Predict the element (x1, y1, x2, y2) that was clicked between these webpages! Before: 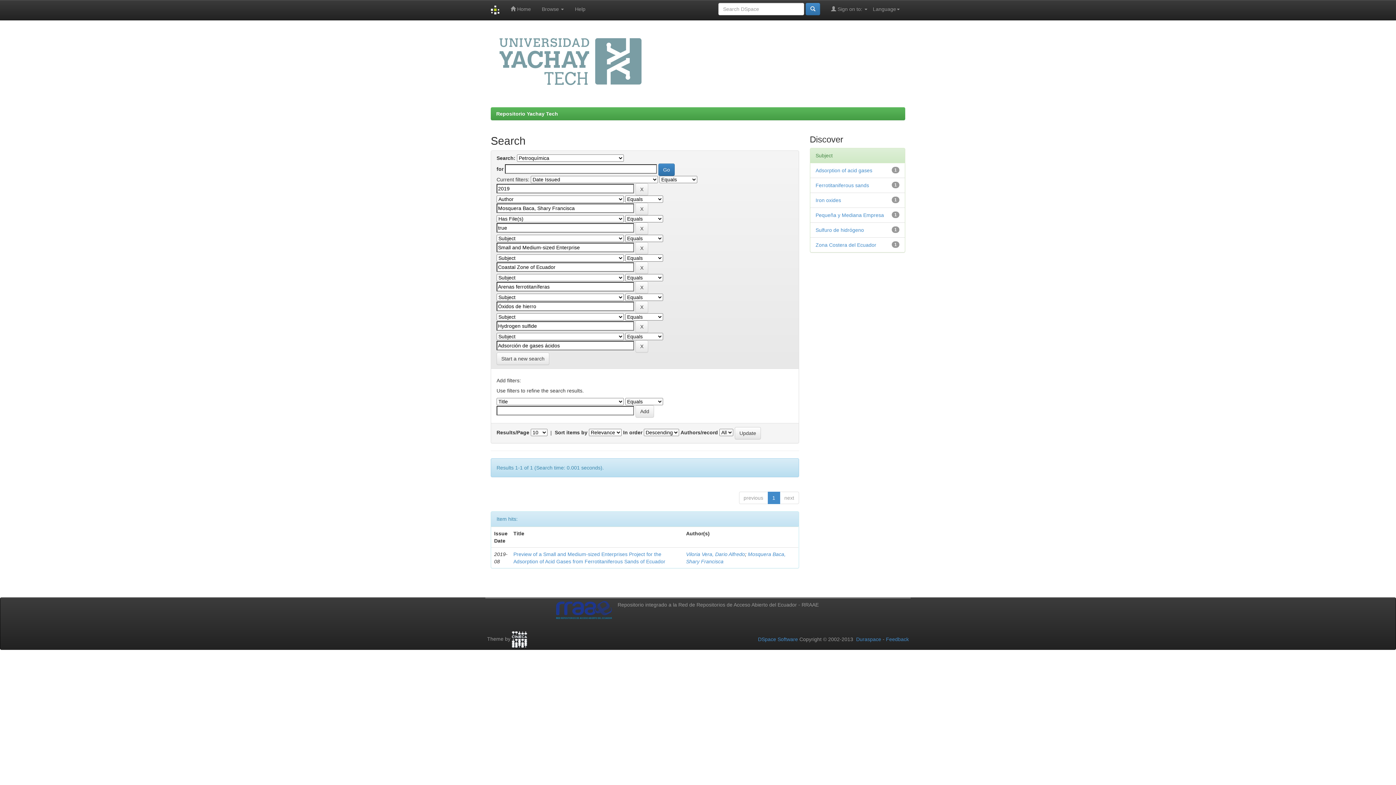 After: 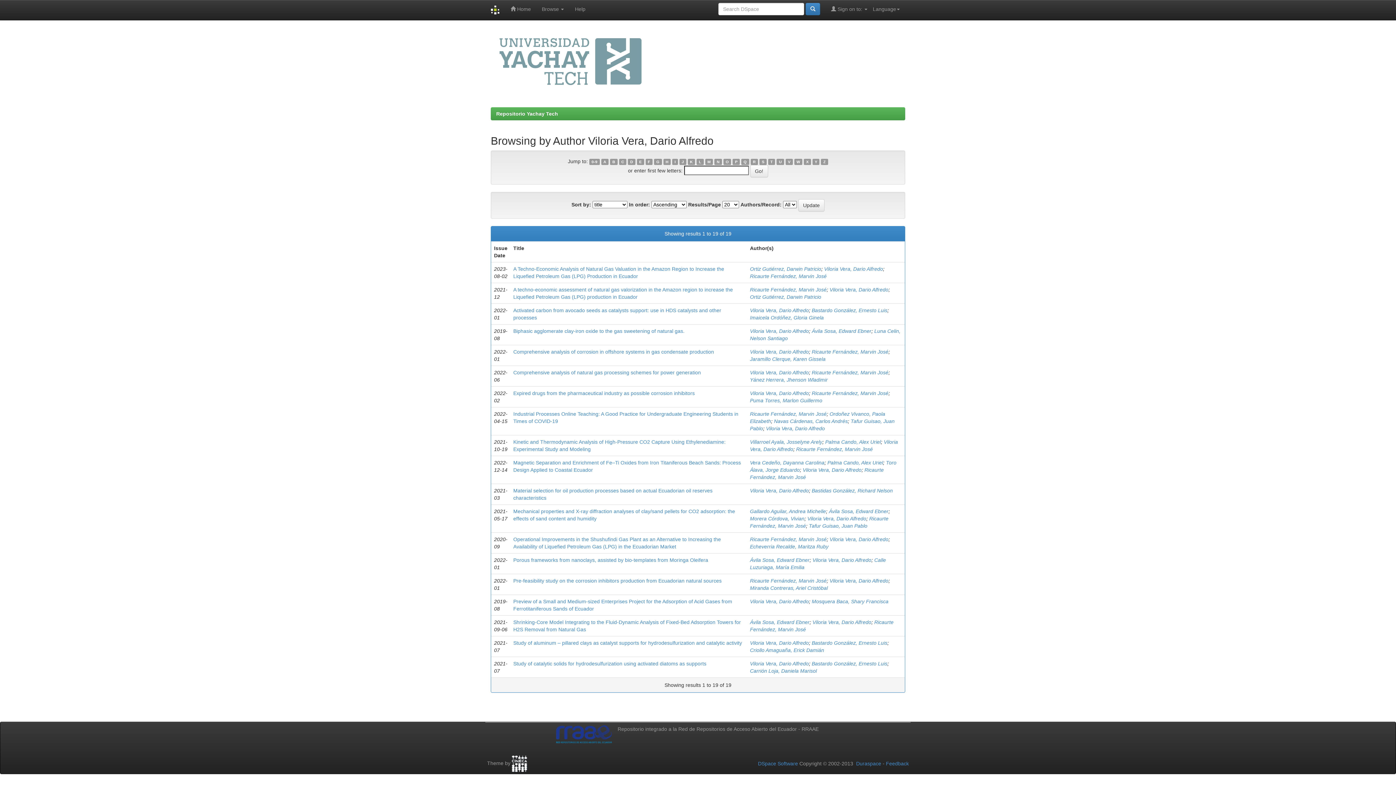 Action: bbox: (686, 551, 745, 557) label: Viloria Vera, Dario Alfredo